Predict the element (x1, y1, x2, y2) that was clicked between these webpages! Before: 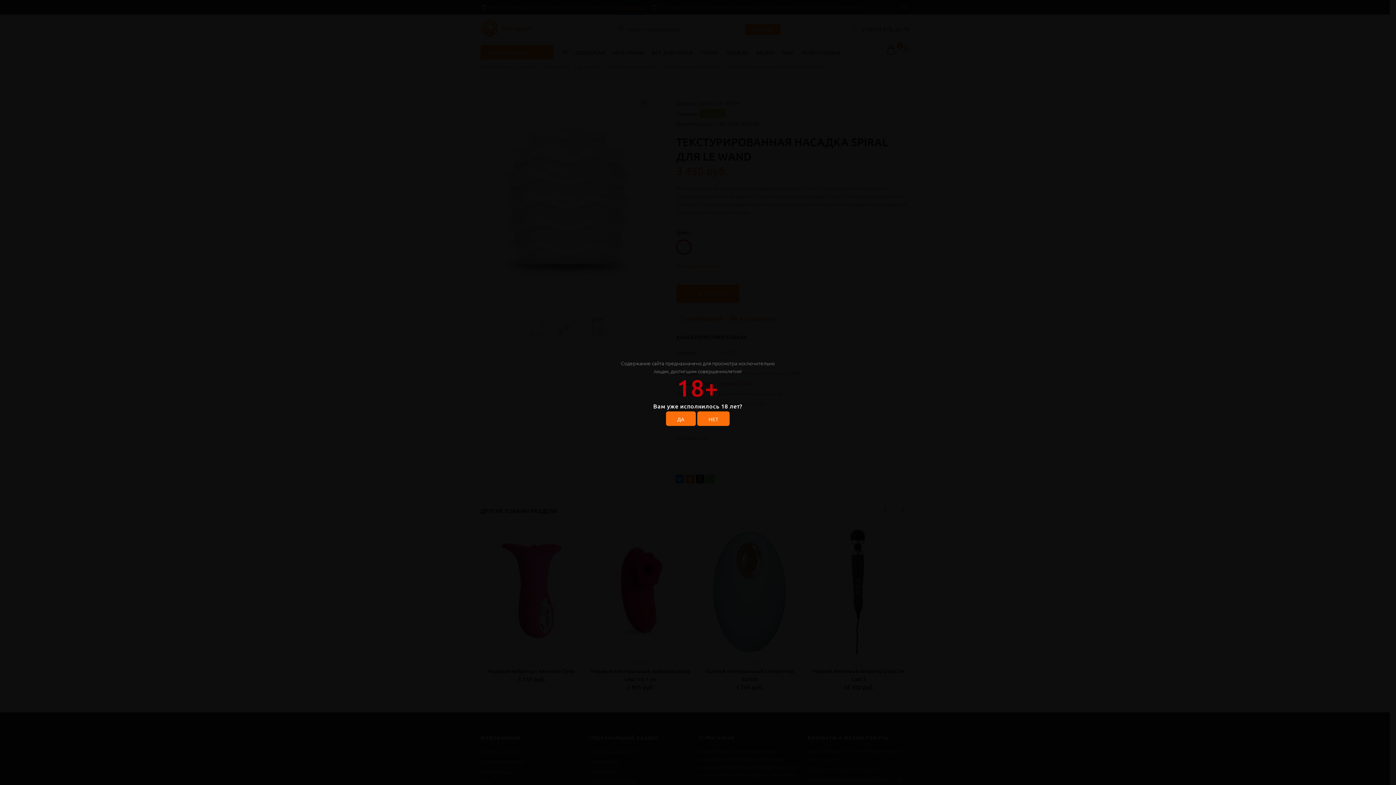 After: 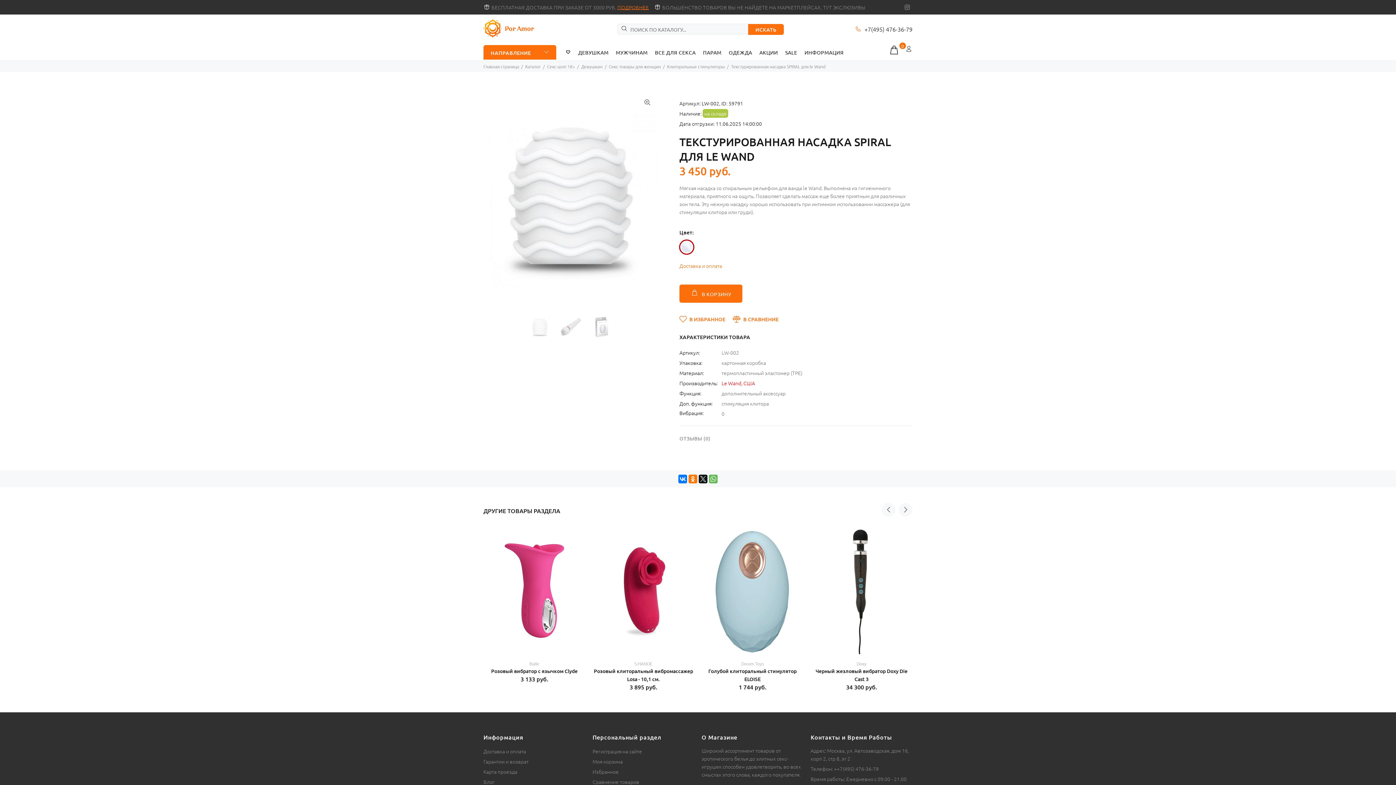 Action: bbox: (666, 411, 695, 426) label: ДА